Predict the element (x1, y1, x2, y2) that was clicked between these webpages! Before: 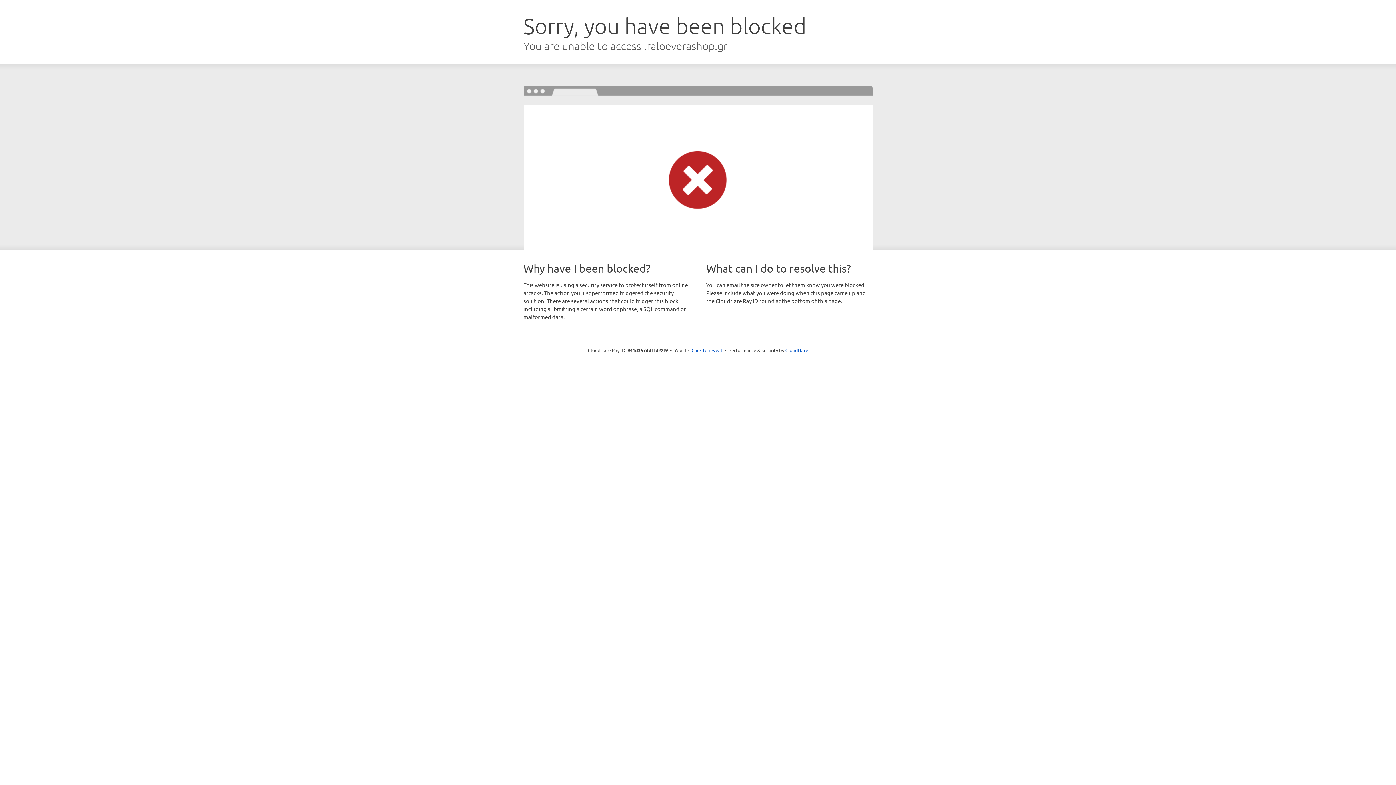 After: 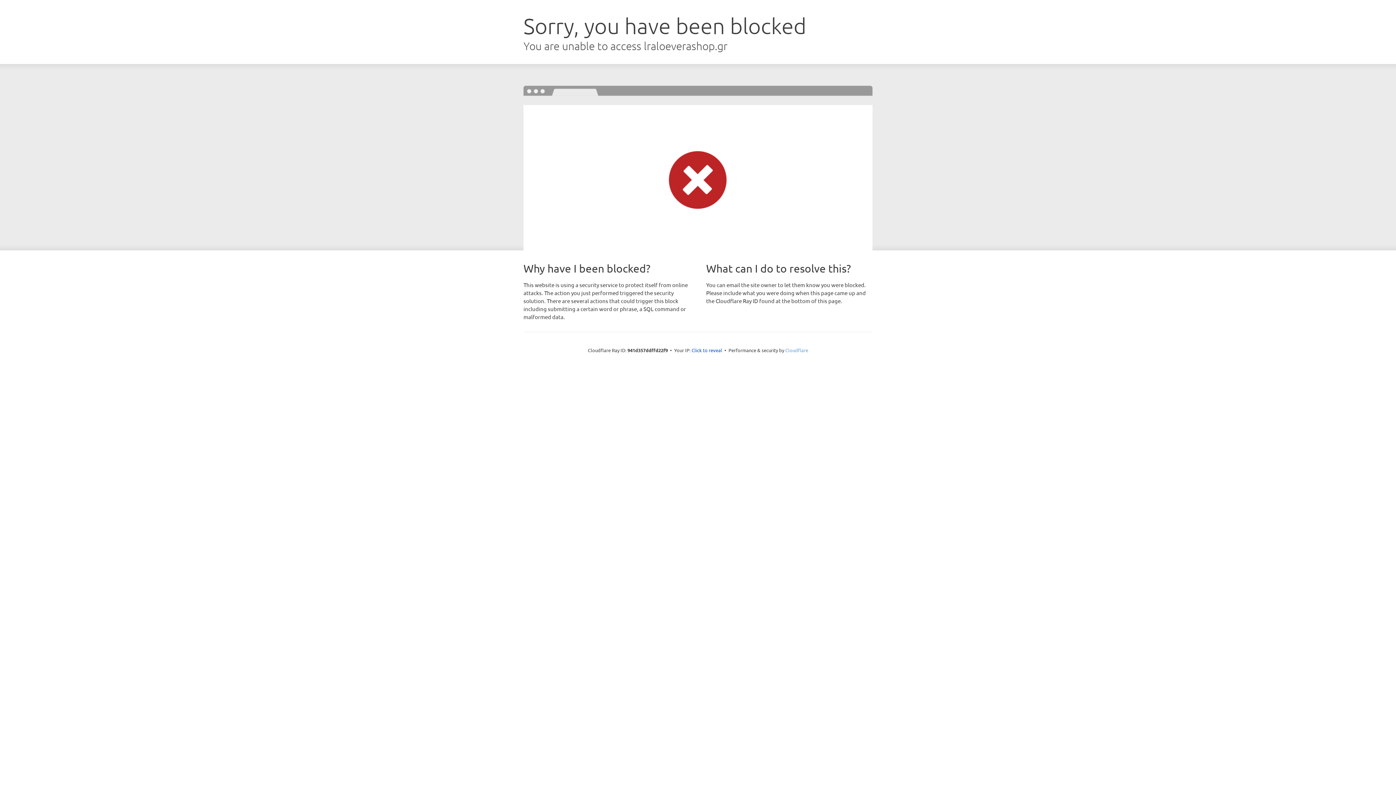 Action: label: Cloudflare bbox: (785, 347, 808, 353)